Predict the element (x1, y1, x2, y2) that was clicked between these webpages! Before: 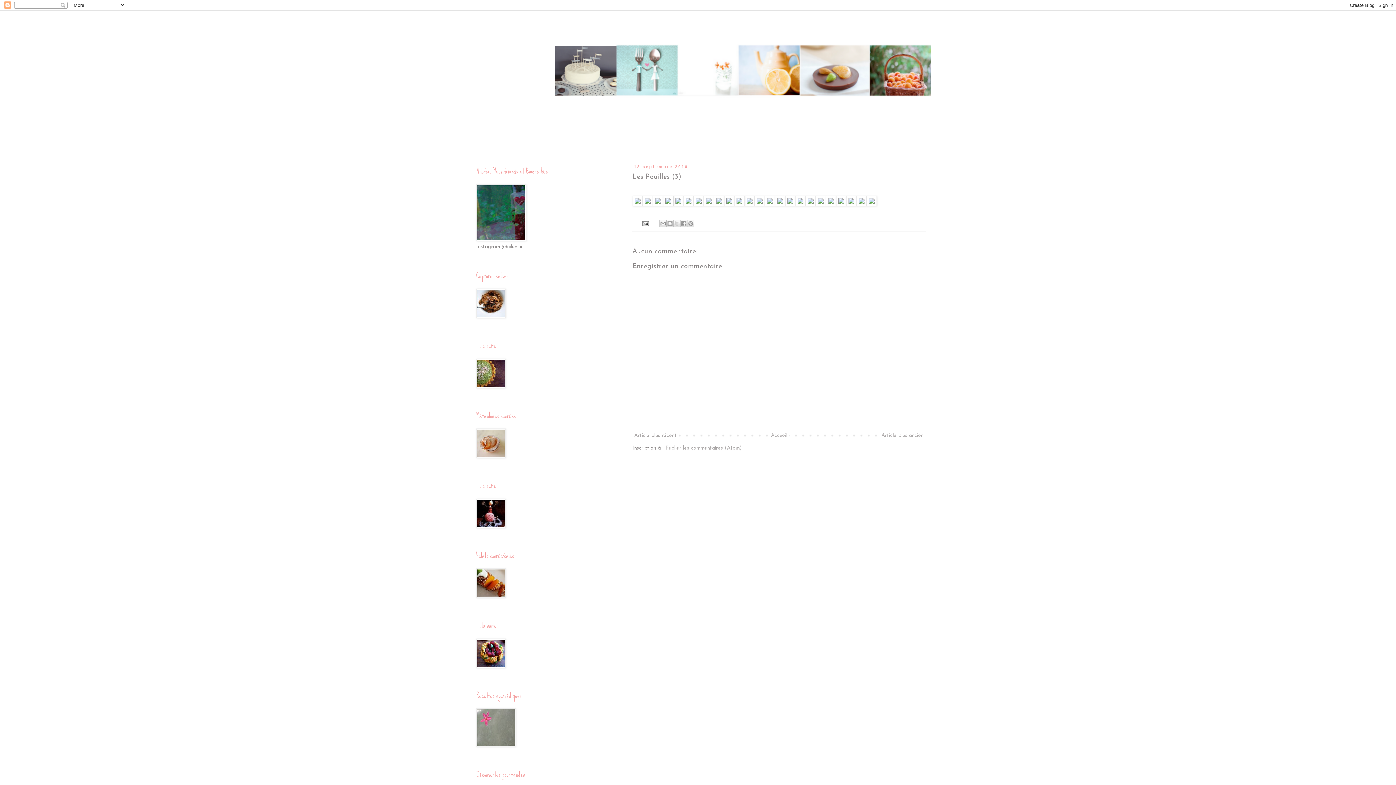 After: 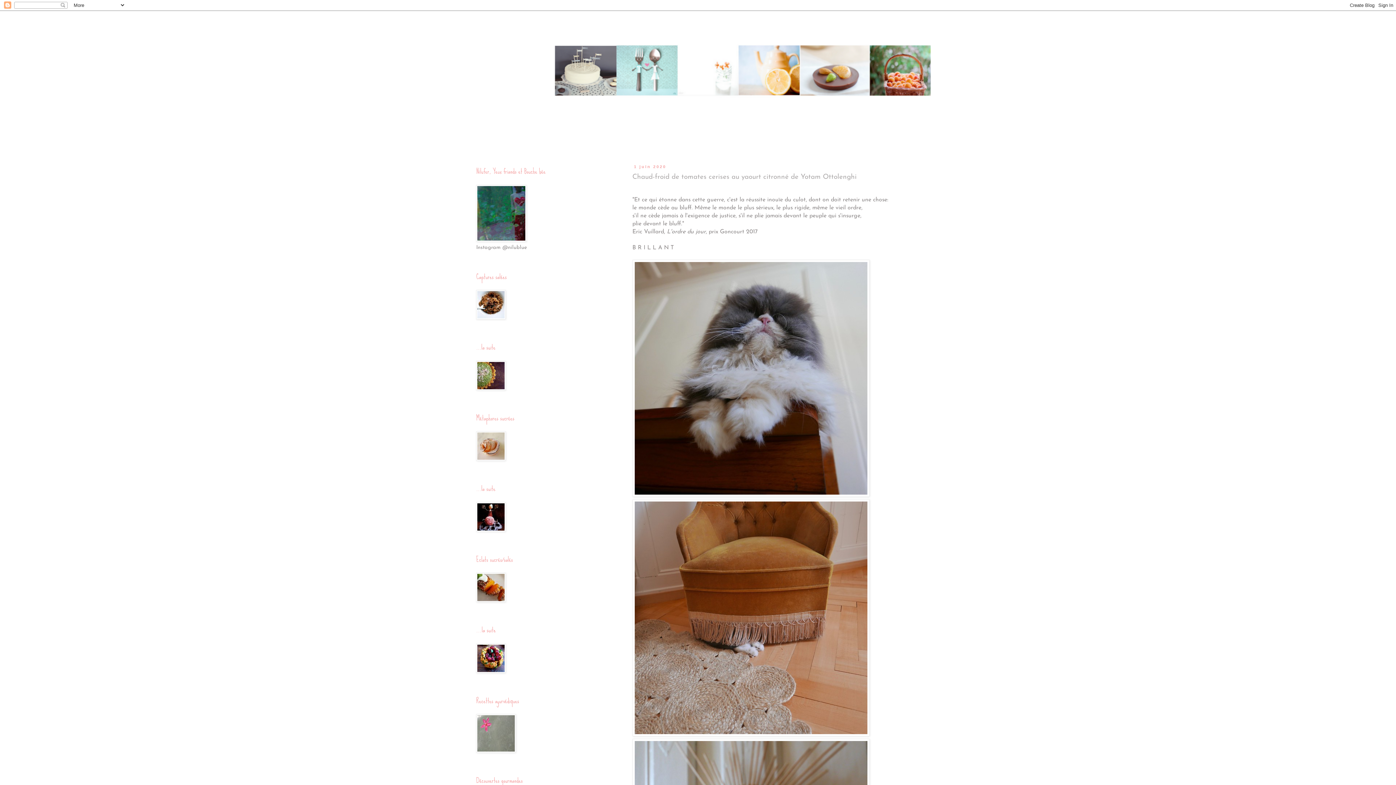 Action: label: Accueil bbox: (769, 431, 789, 440)